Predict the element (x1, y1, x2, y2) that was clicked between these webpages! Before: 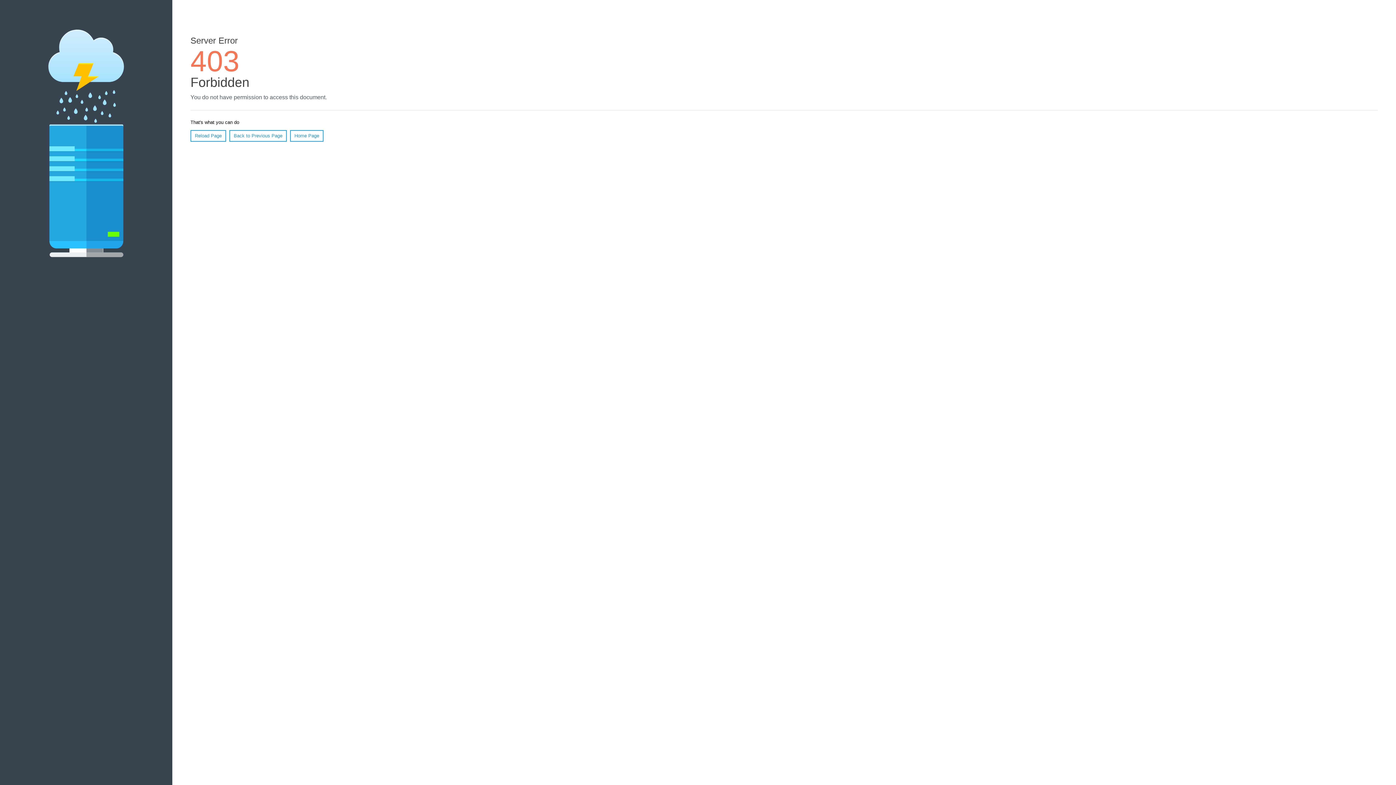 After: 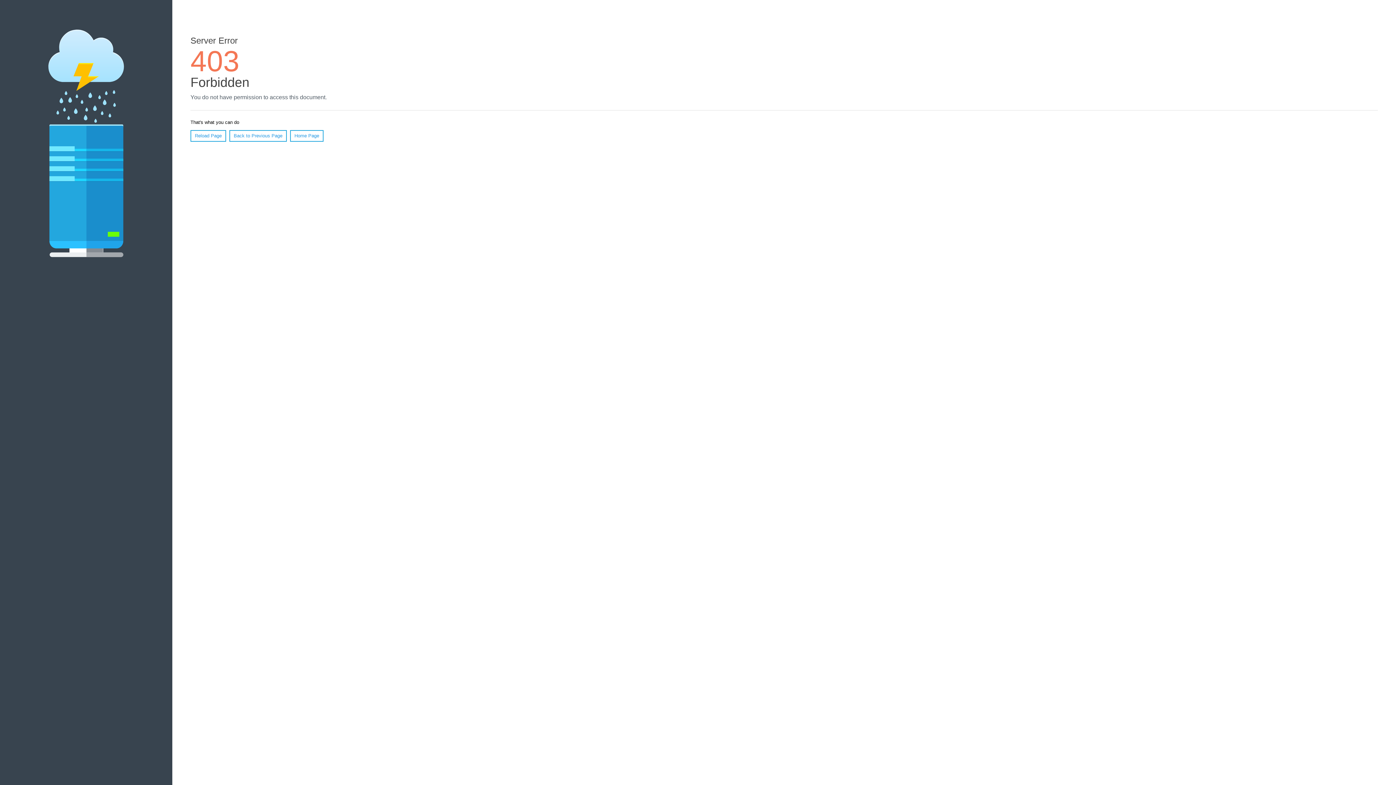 Action: bbox: (190, 130, 226, 141) label: Reload Page